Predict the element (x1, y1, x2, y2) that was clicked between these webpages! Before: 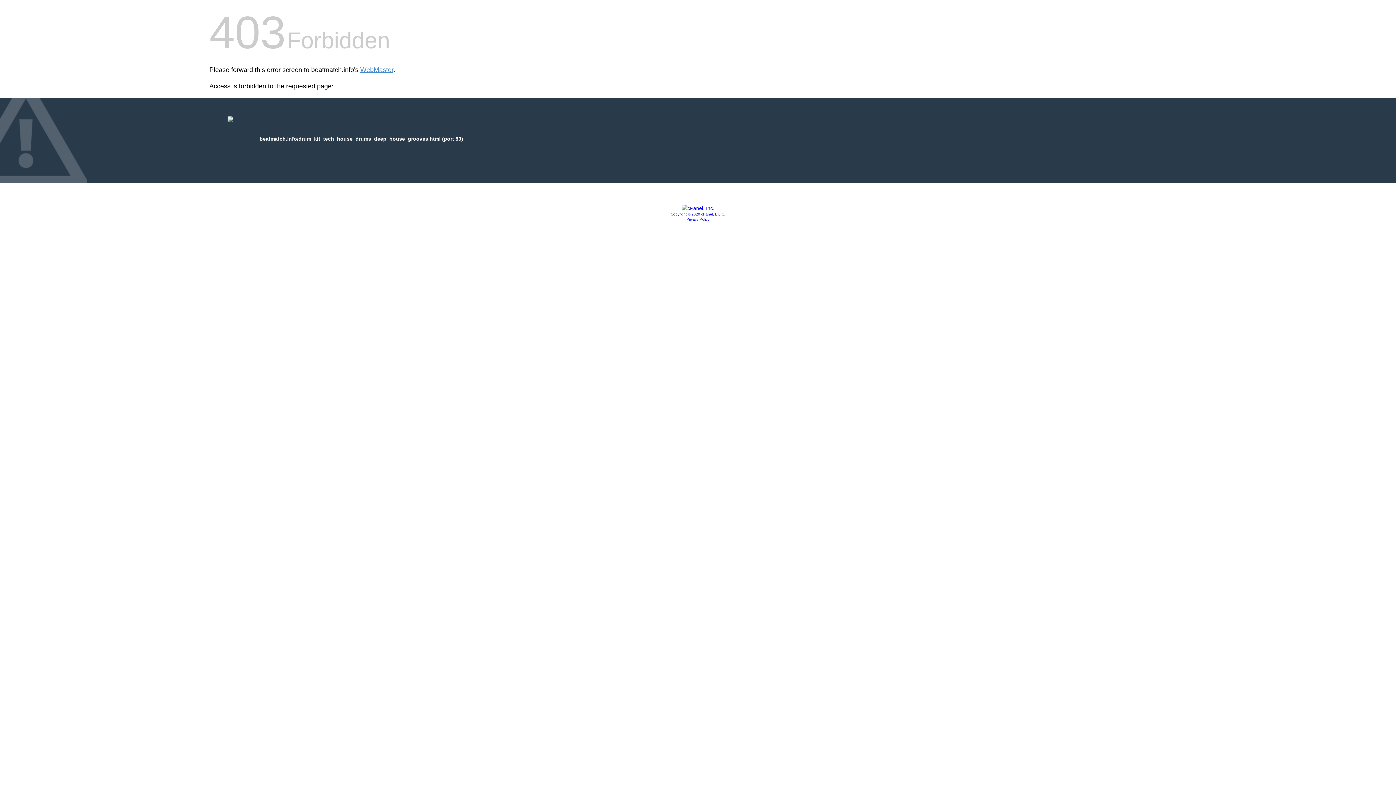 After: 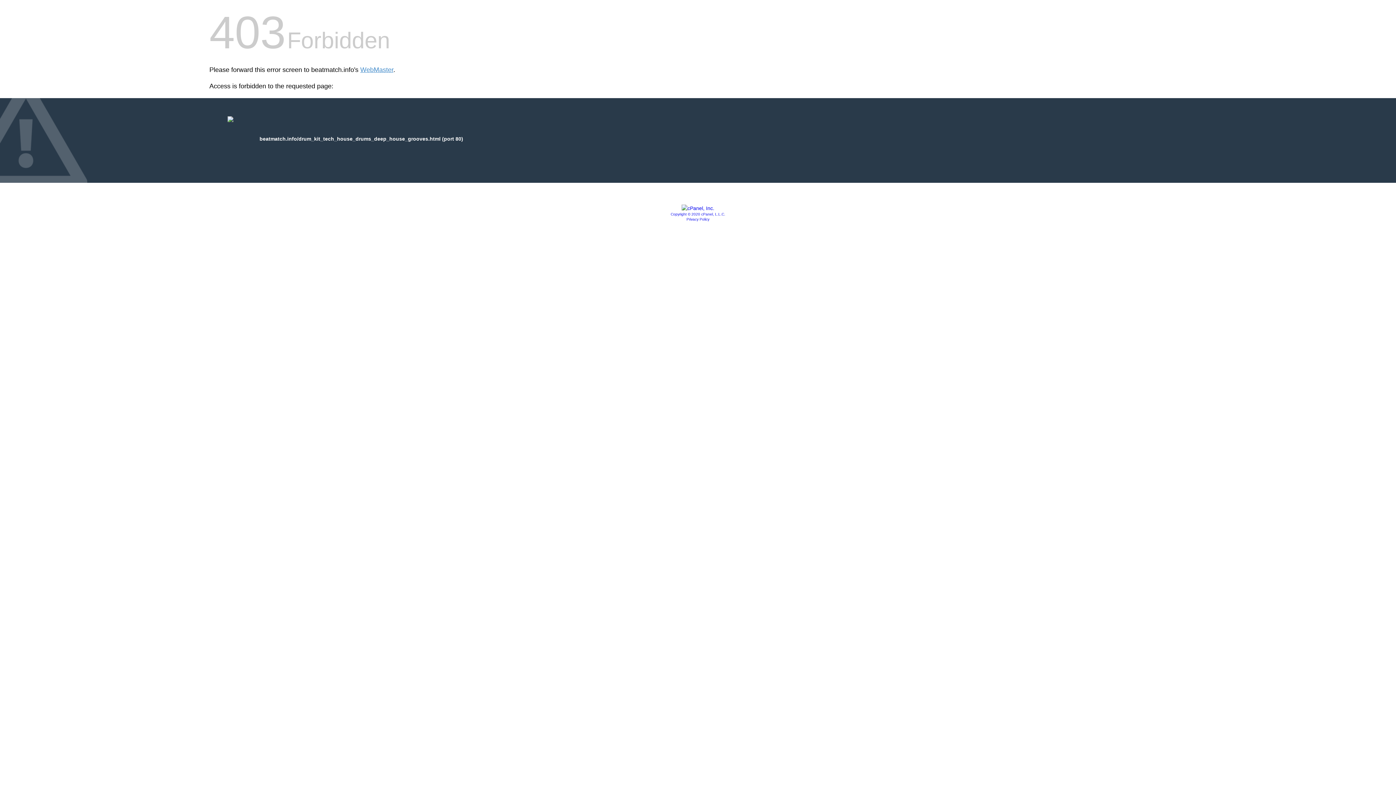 Action: label: Copyright © 2020 cPanel, L.L.C. bbox: (670, 212, 725, 216)